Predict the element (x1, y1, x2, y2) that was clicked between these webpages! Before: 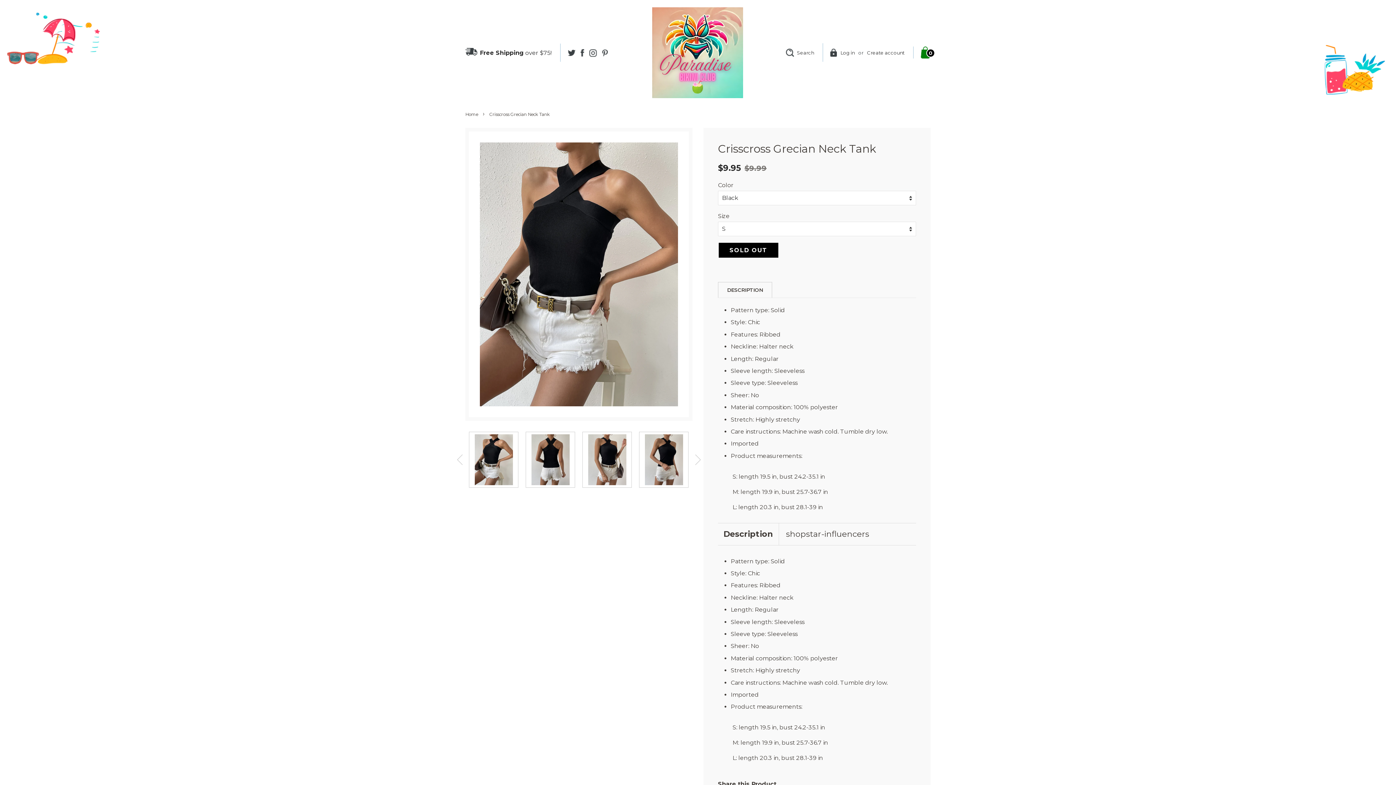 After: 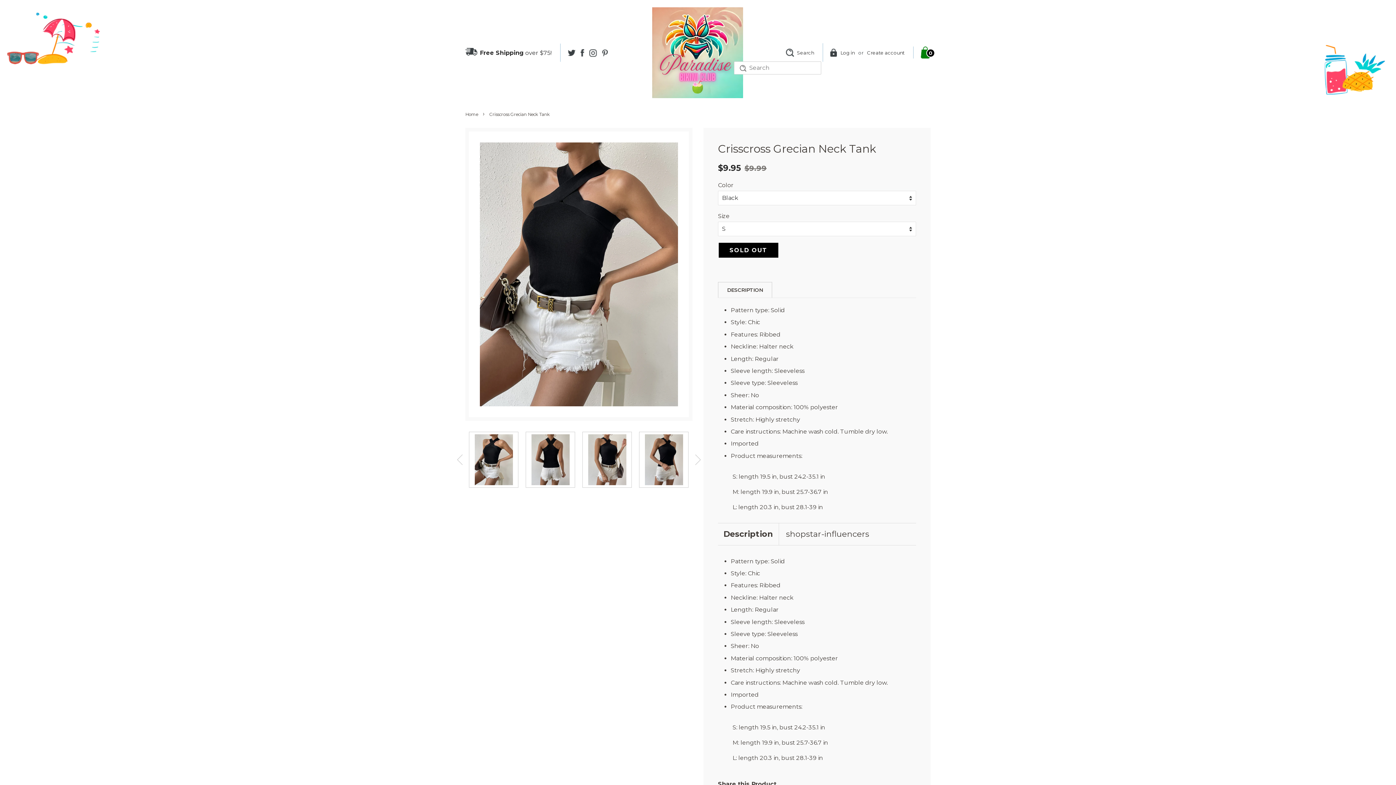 Action: label: Search bbox: (786, 48, 814, 55)